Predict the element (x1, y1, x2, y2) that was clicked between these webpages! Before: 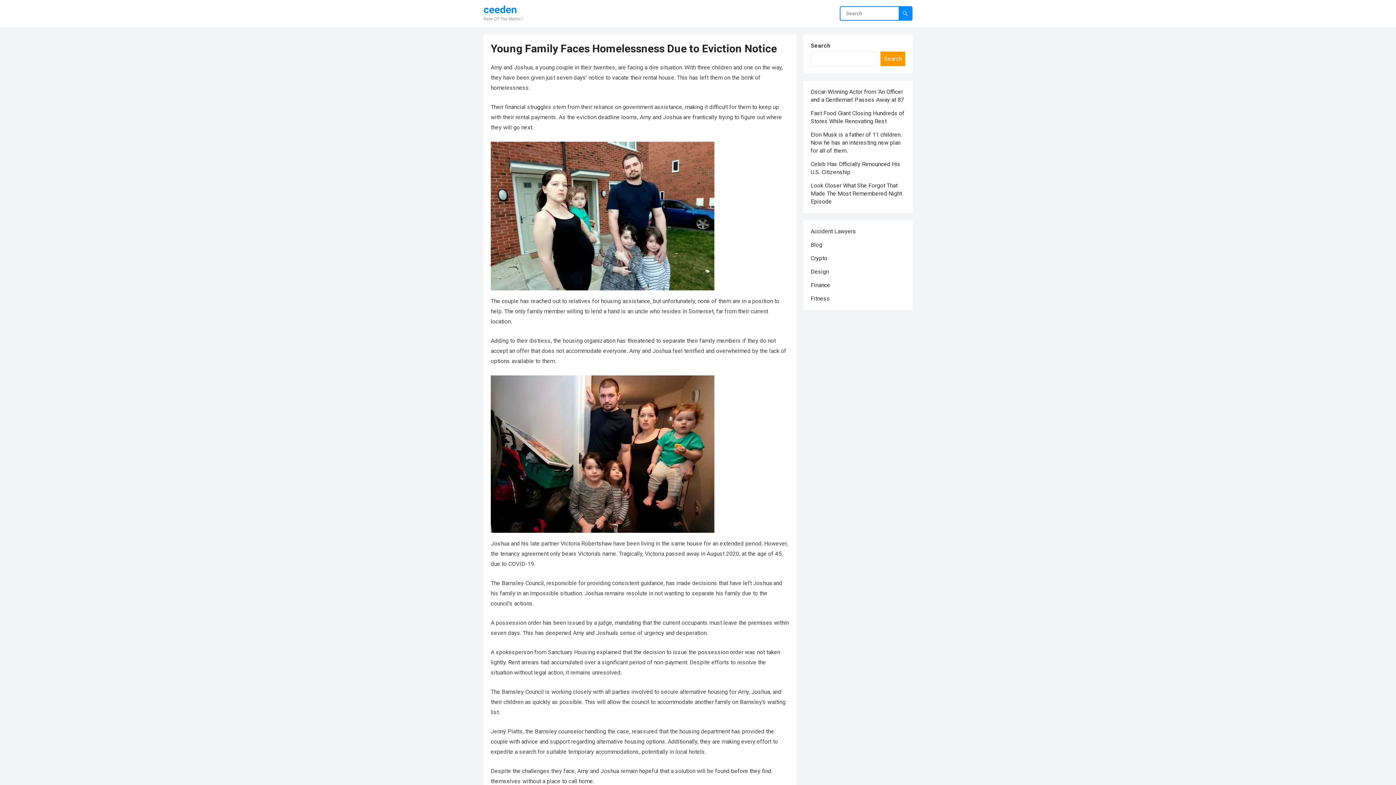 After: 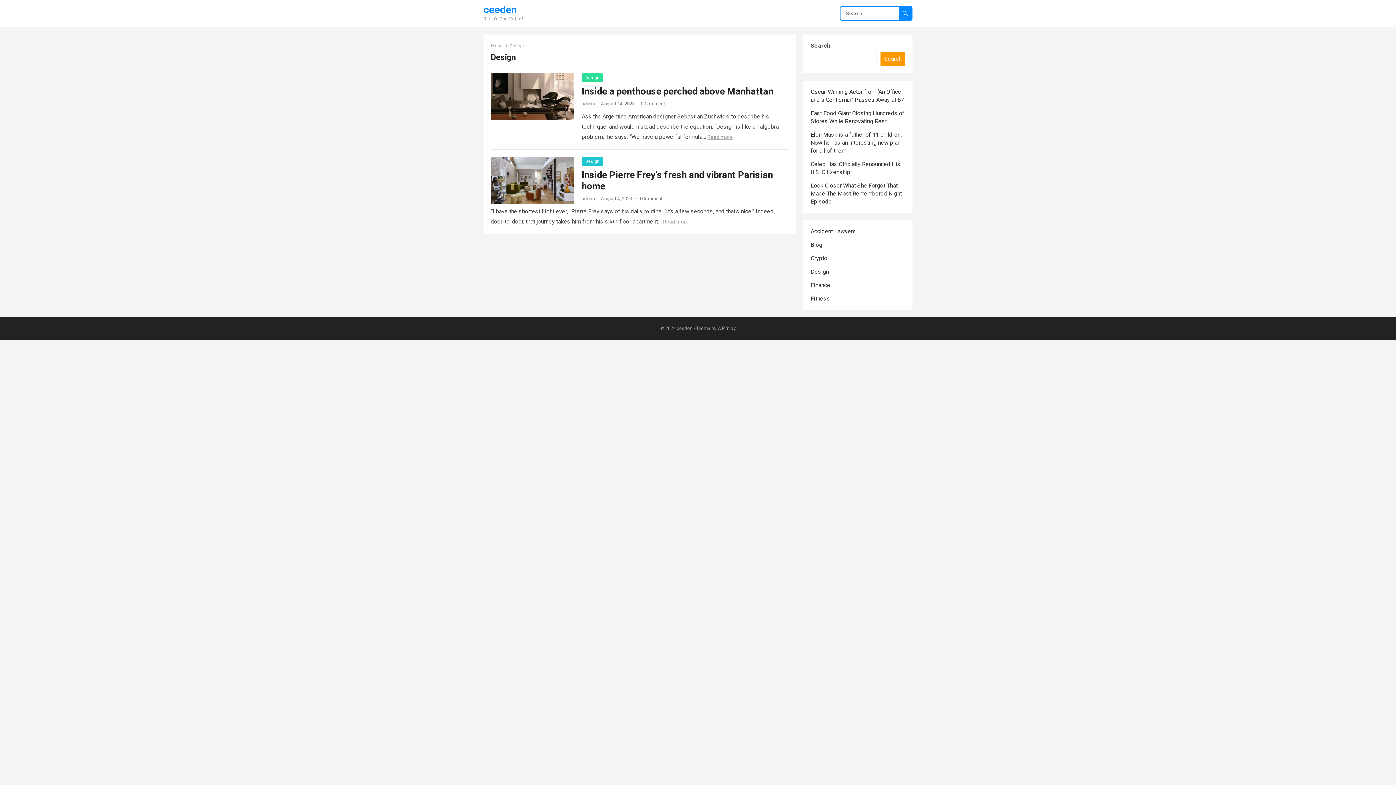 Action: bbox: (810, 268, 829, 275) label: Design